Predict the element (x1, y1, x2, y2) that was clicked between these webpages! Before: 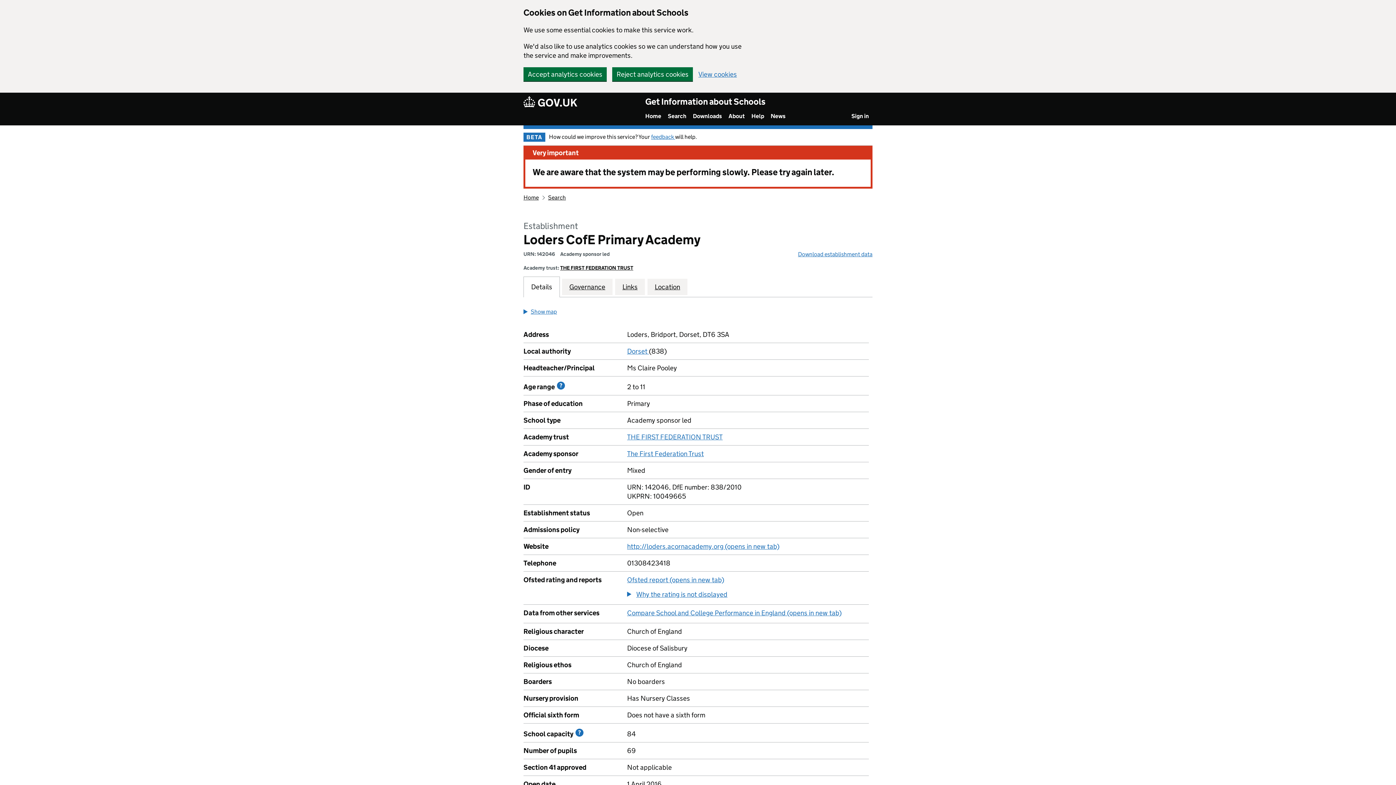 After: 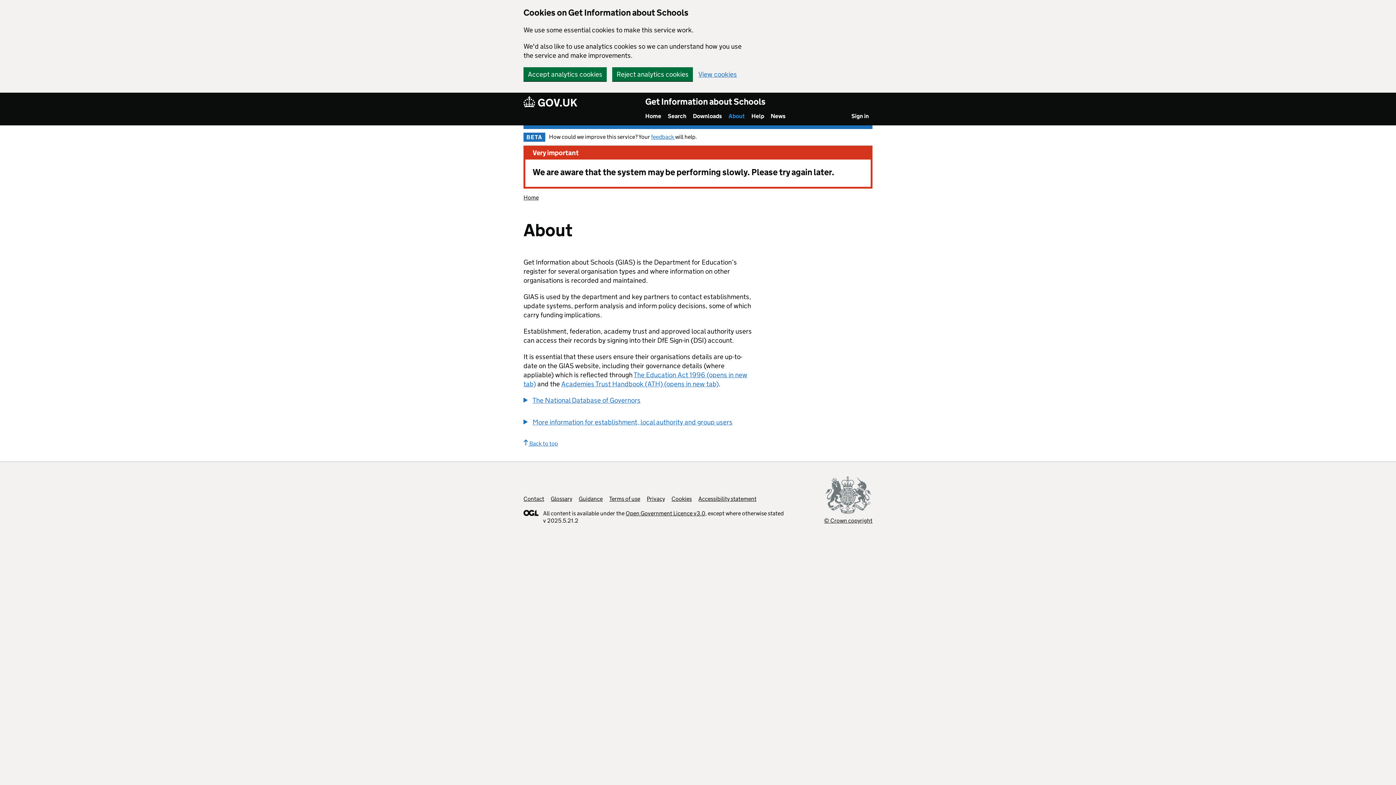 Action: bbox: (728, 112, 745, 119) label: About